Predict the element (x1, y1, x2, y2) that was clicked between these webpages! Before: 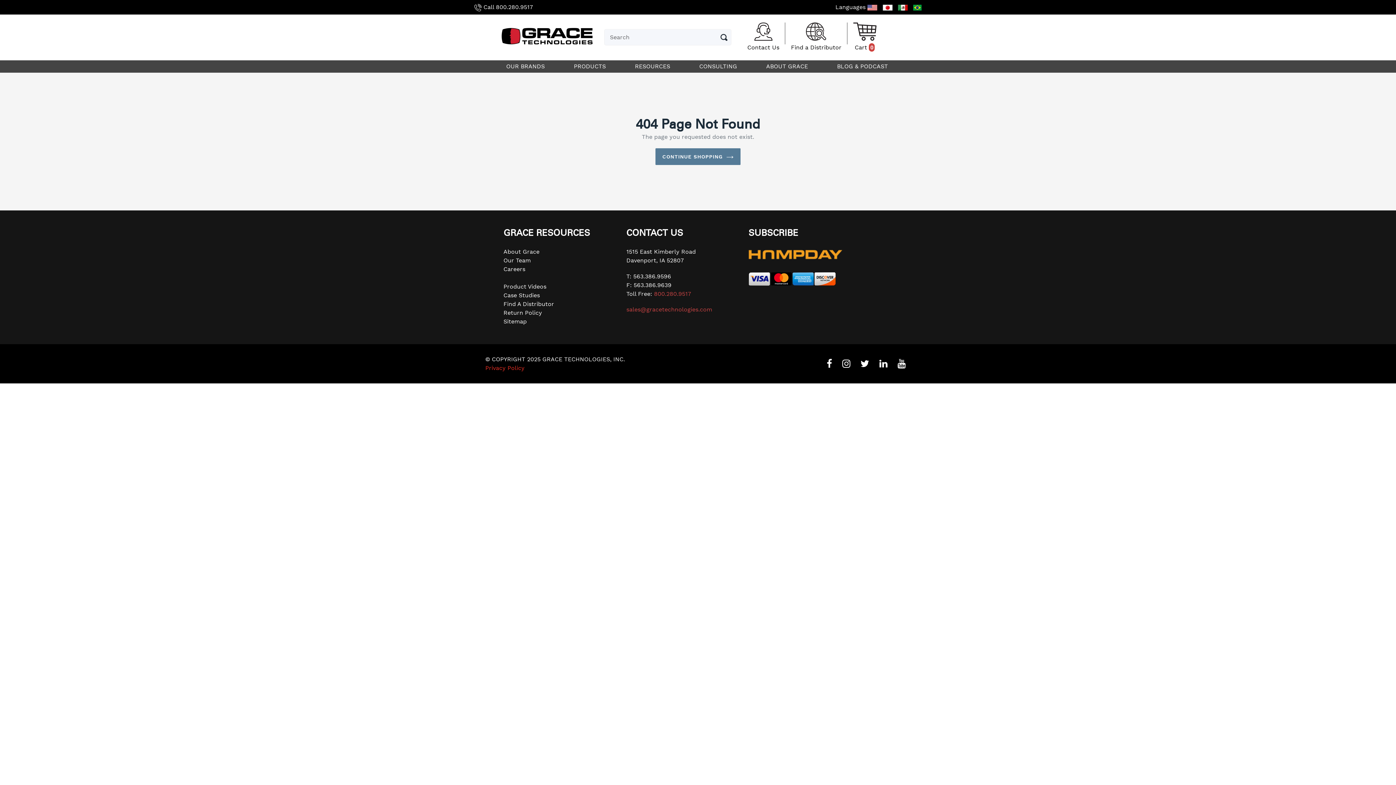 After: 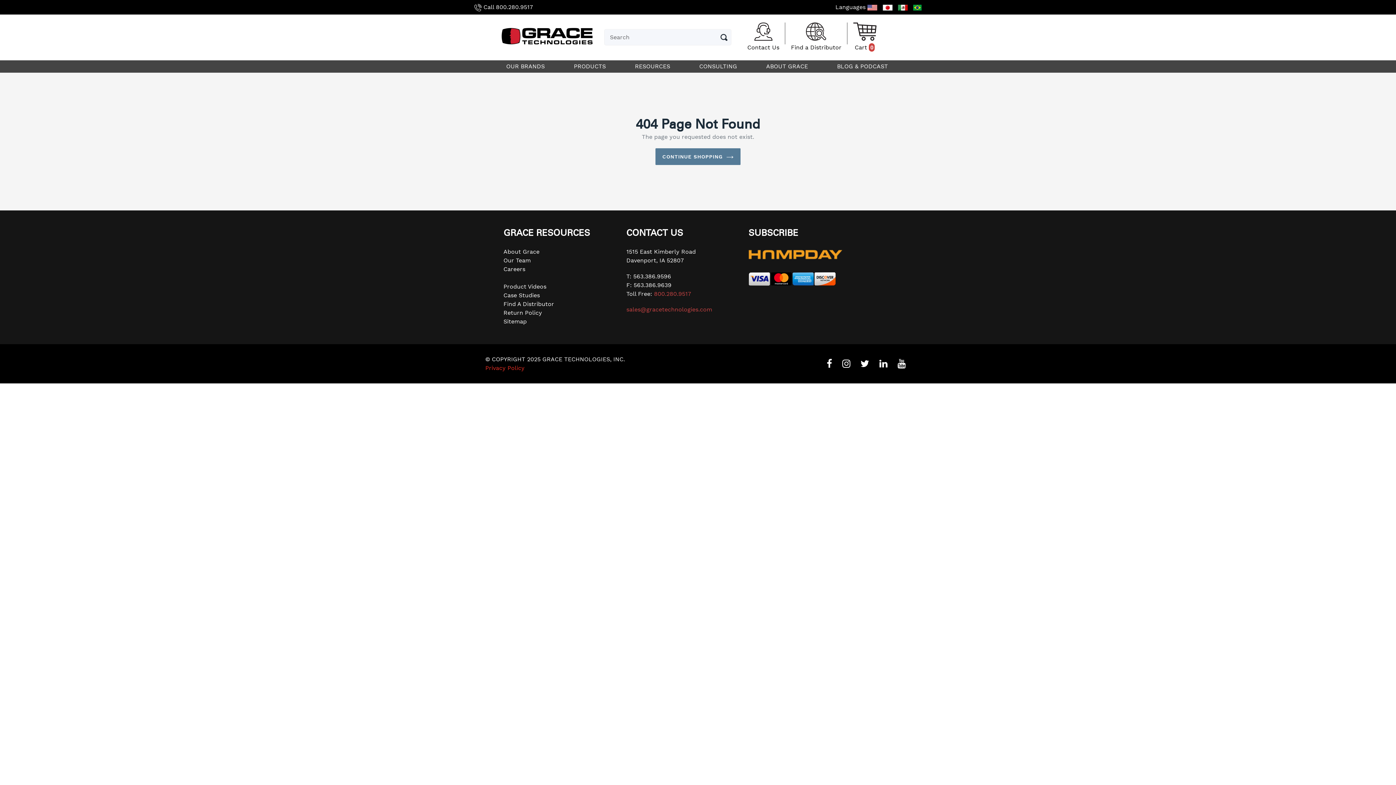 Action: bbox: (882, 4, 892, 10)